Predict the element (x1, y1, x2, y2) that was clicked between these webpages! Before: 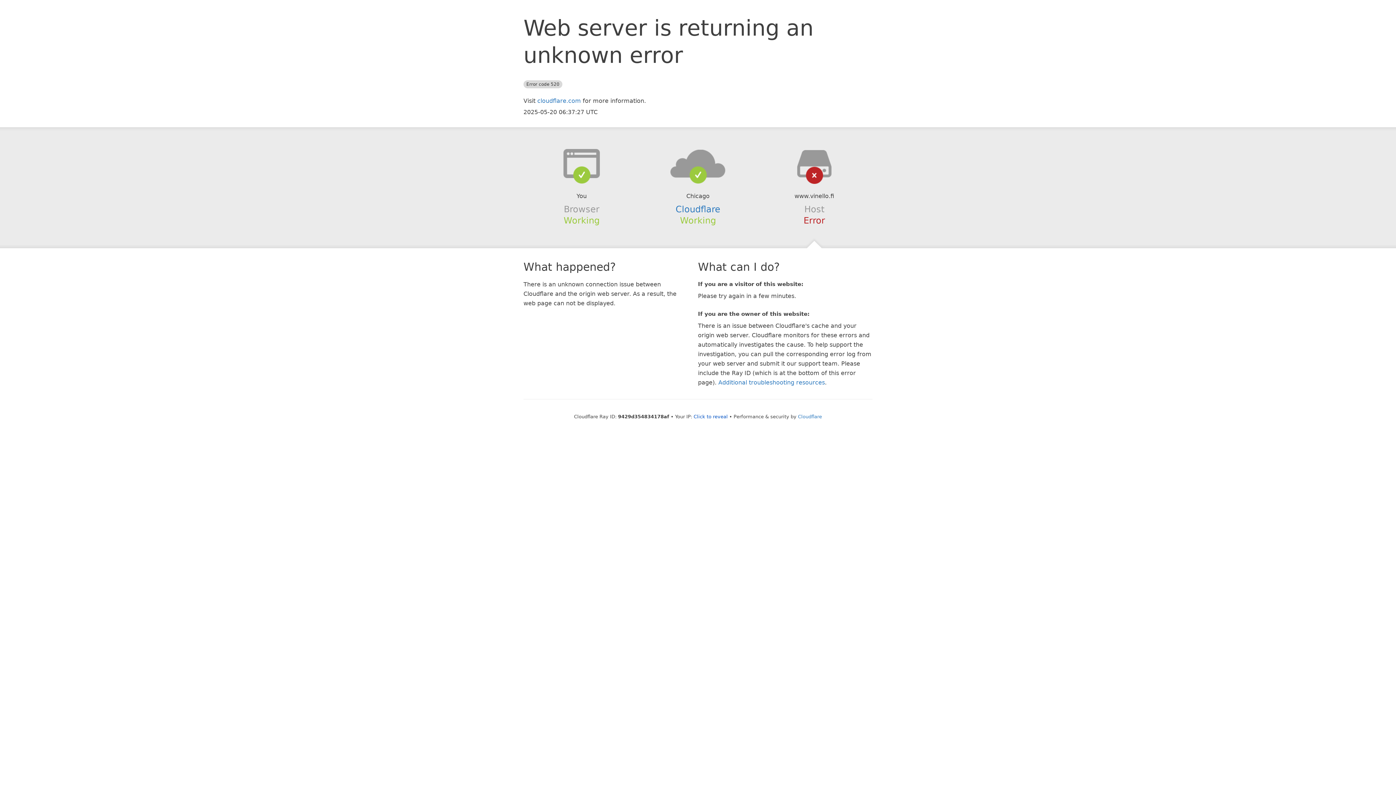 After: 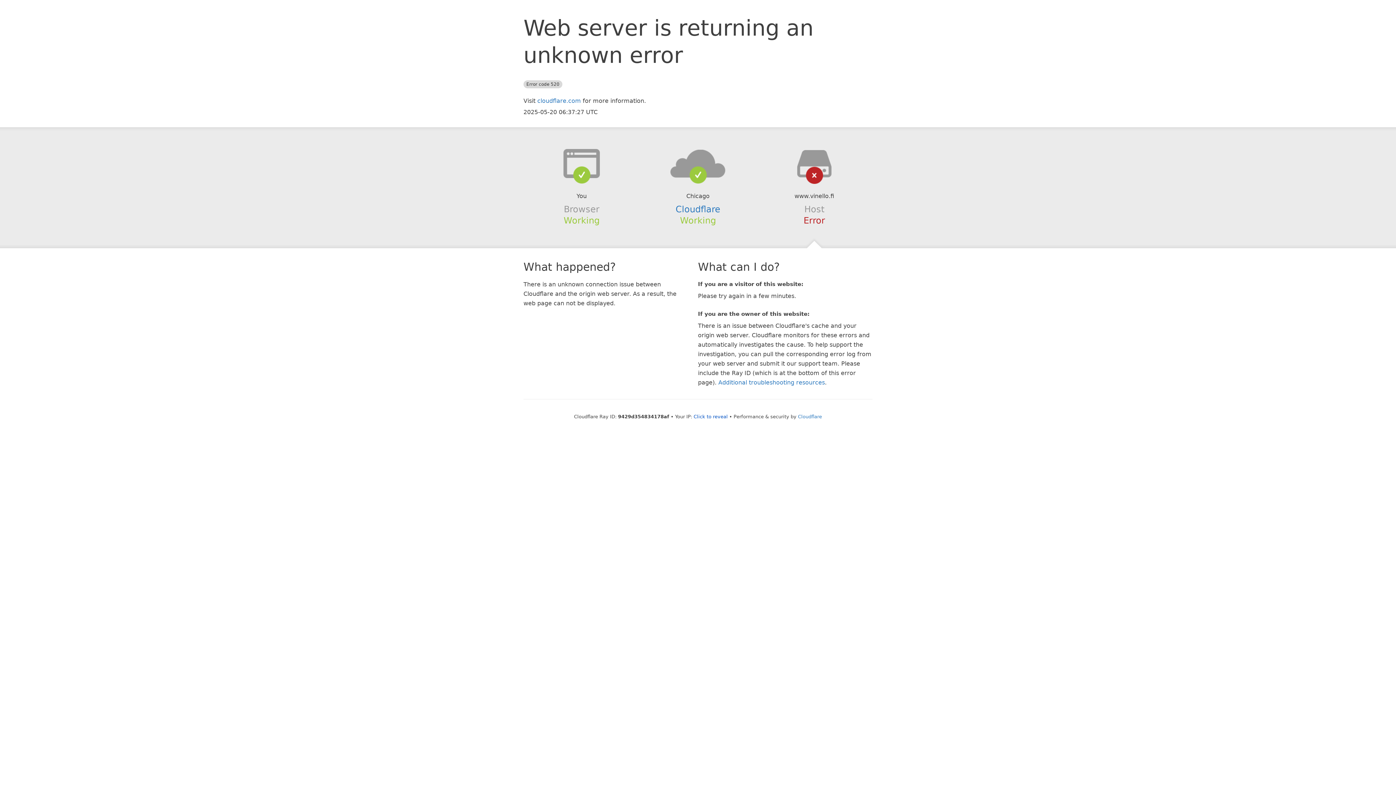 Action: bbox: (639, 148, 756, 178)